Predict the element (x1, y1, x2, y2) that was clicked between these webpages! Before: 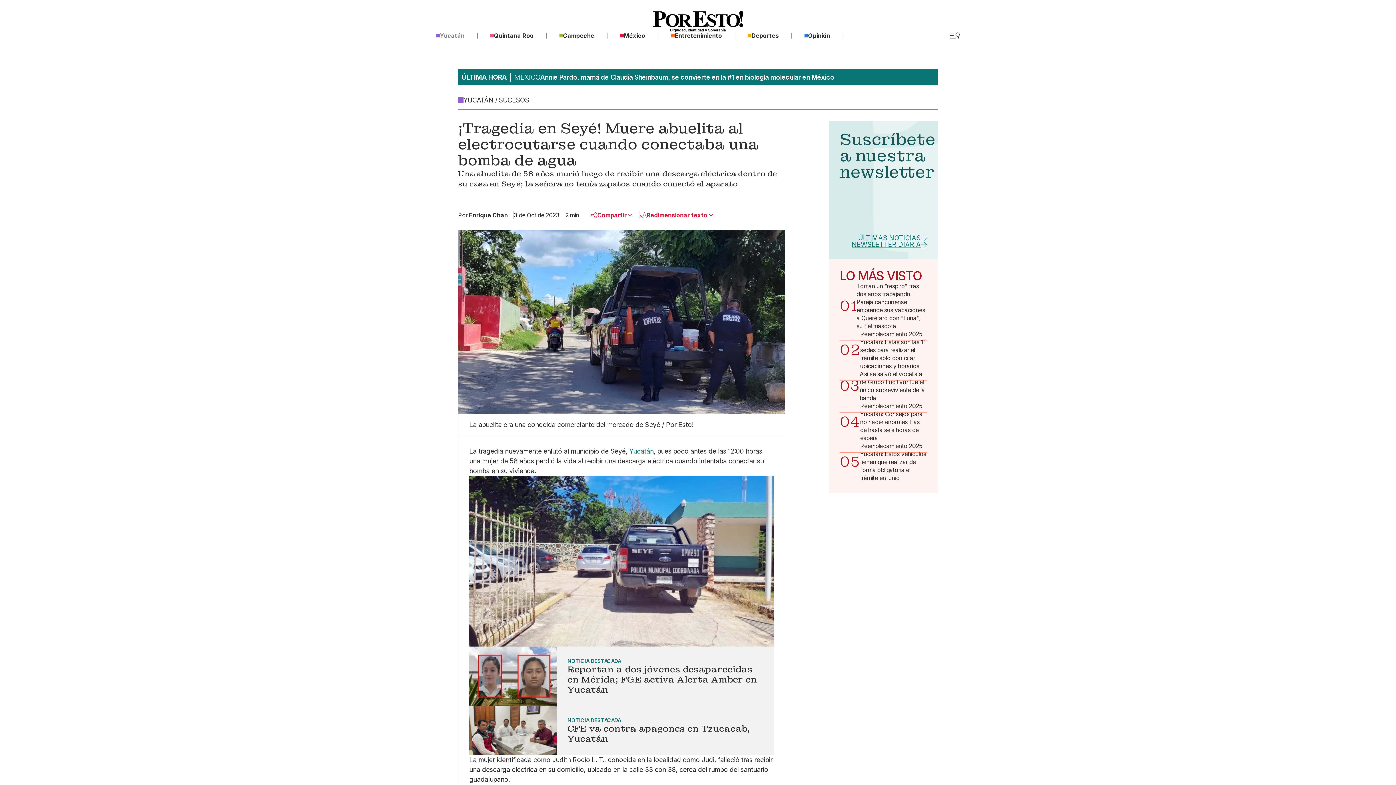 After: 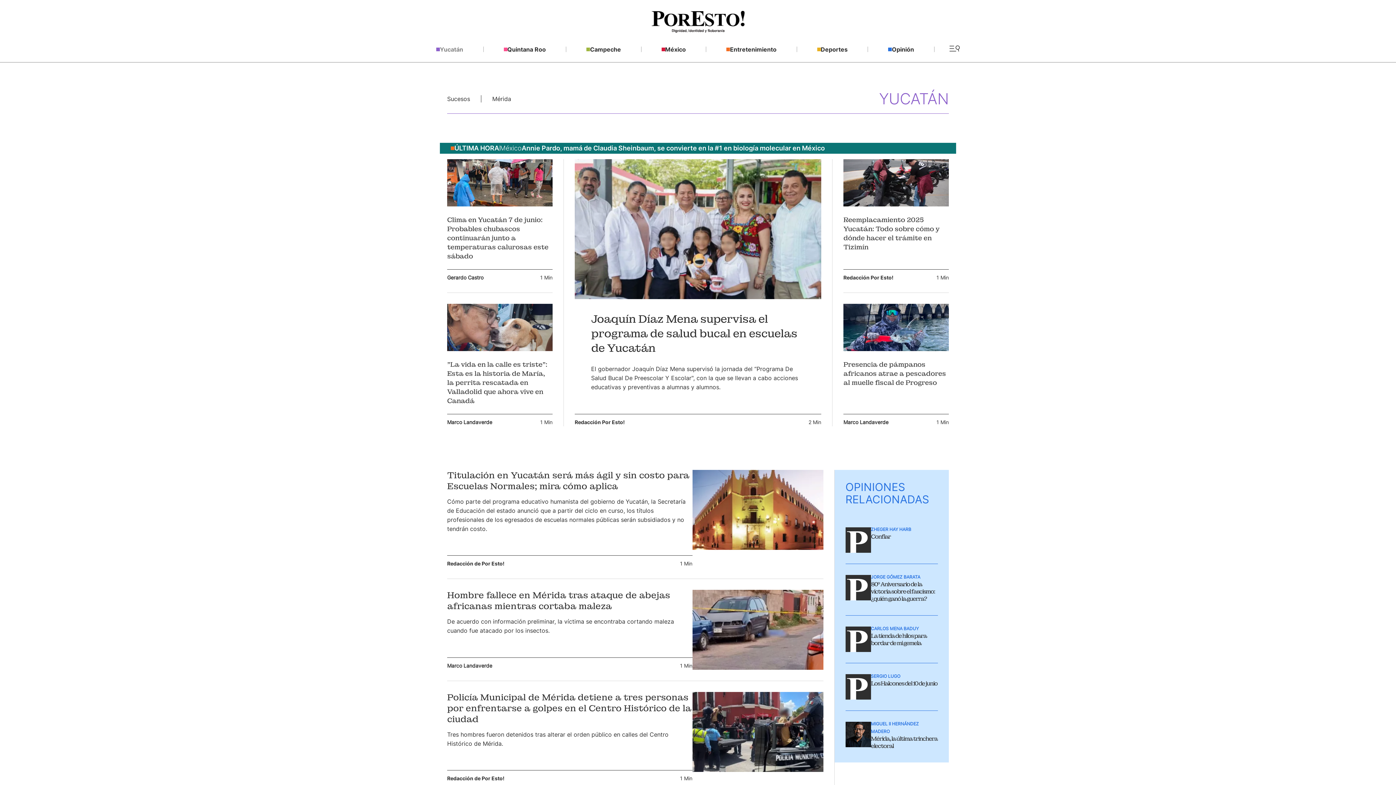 Action: label: Yucatán bbox: (436, 32, 477, 38)